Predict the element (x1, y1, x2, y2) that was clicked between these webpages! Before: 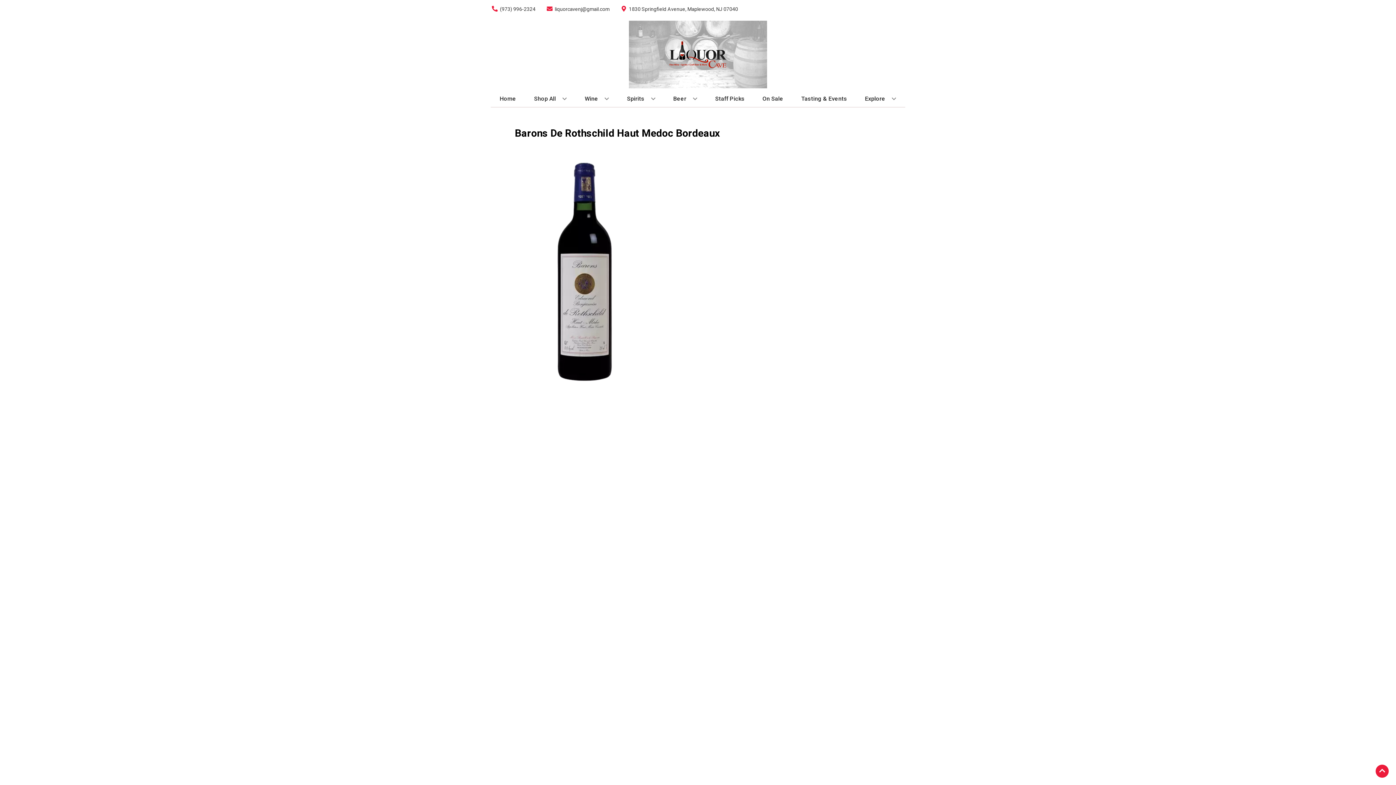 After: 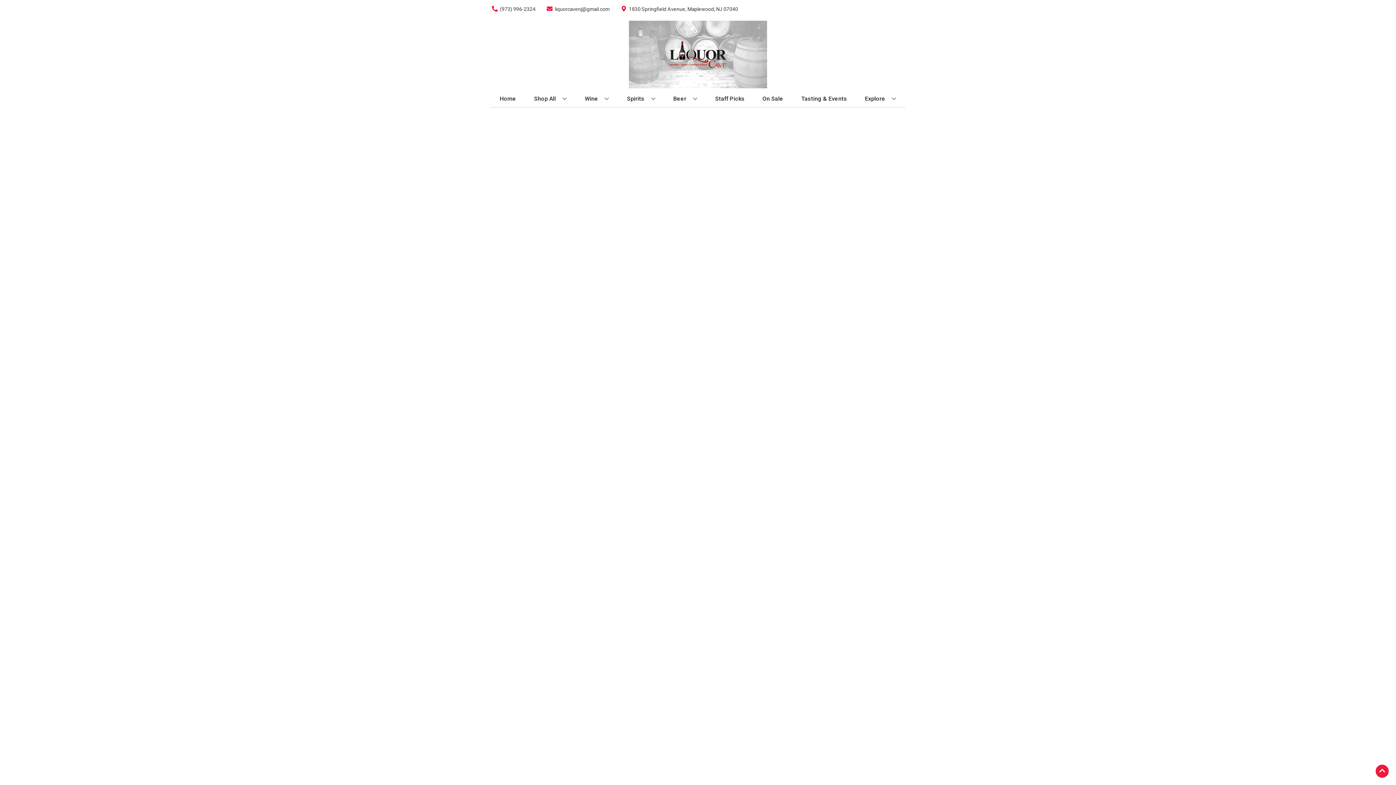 Action: bbox: (759, 90, 786, 106) label: On Sale